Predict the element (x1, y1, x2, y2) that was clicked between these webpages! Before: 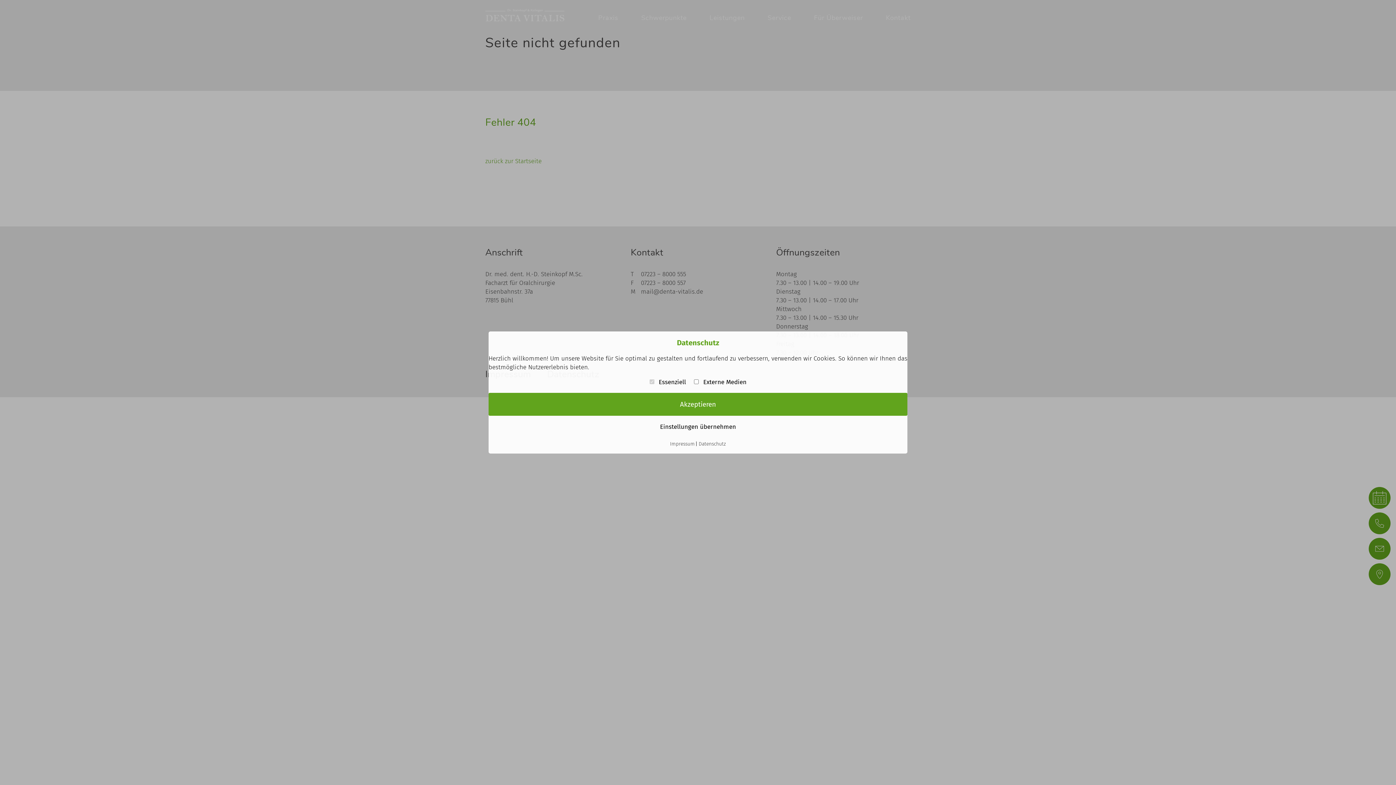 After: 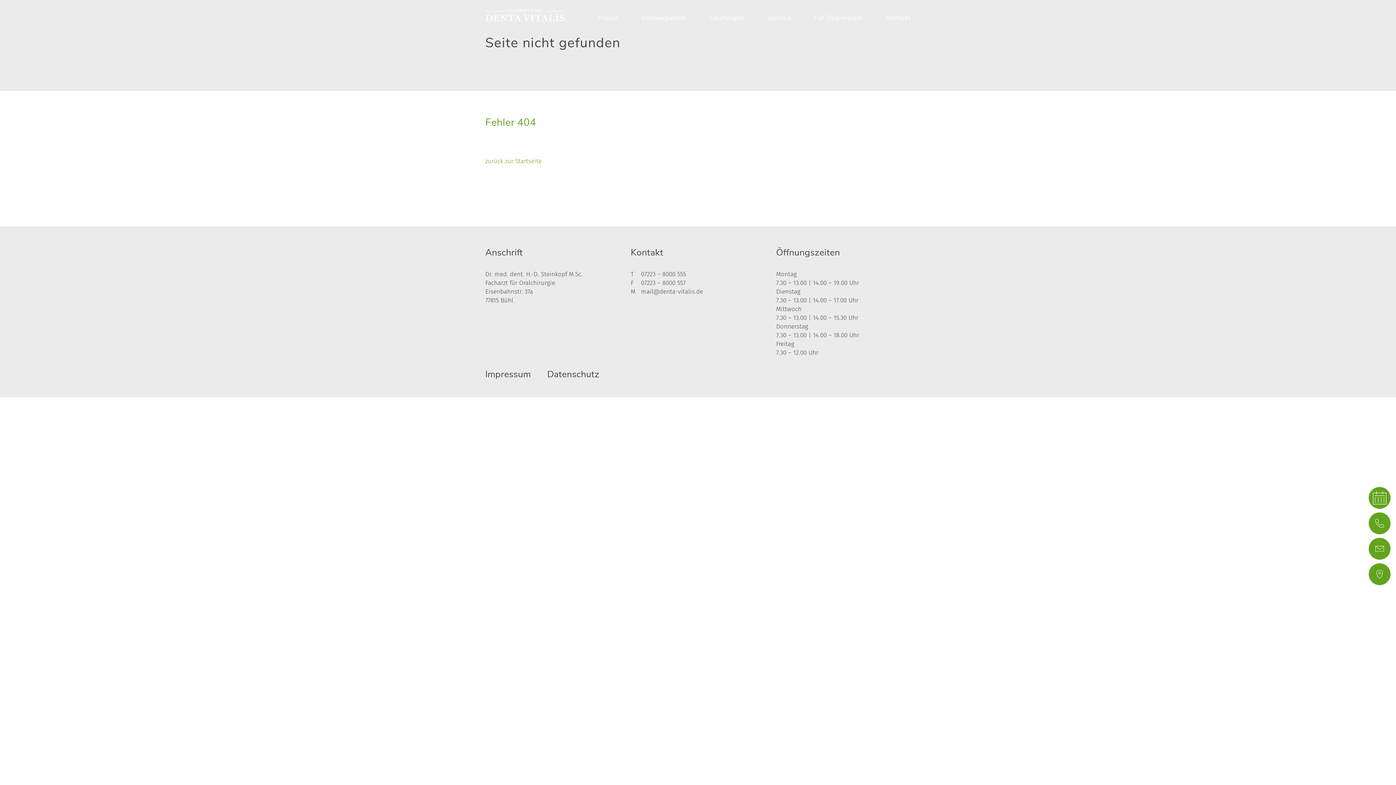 Action: label: Akzeptieren bbox: (488, 393, 907, 416)